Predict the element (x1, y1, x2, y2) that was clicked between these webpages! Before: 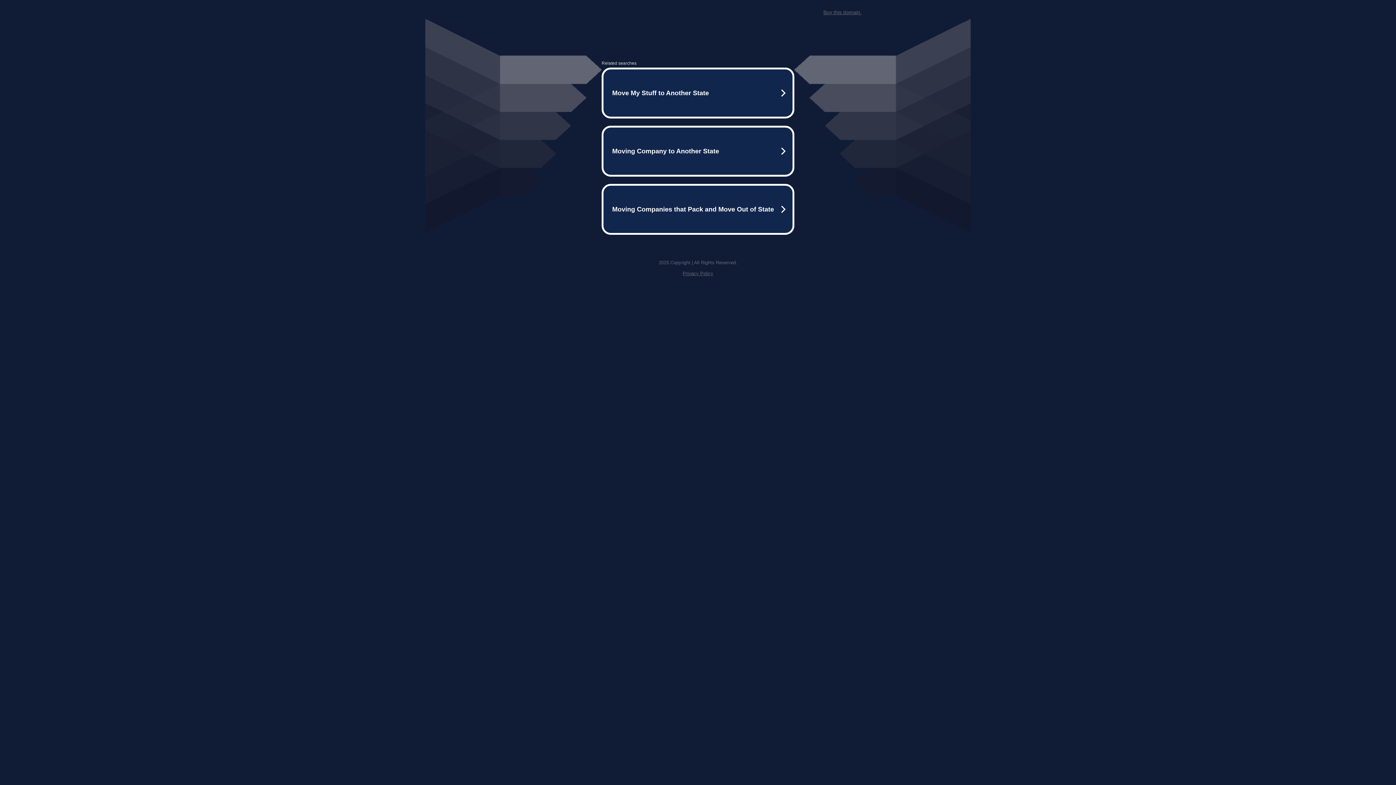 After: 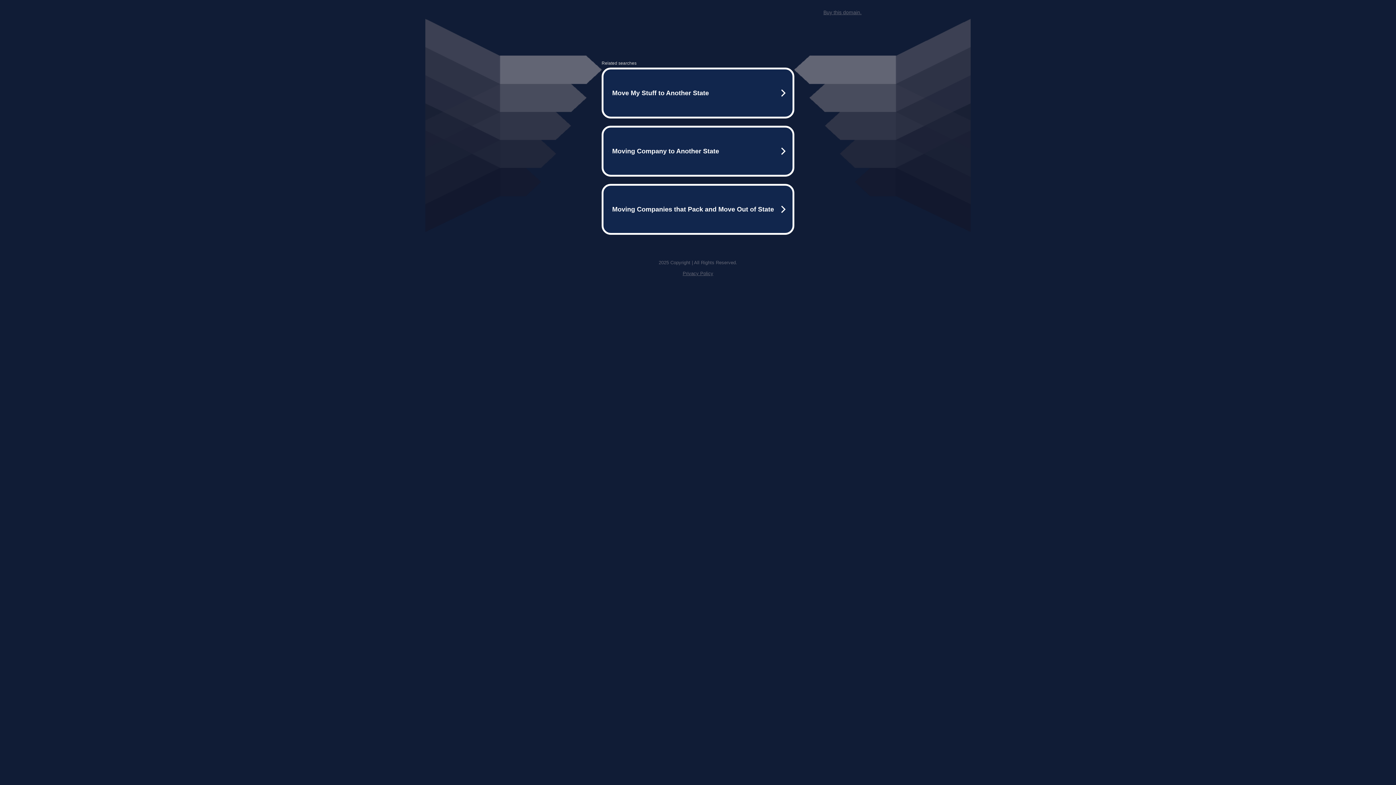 Action: bbox: (682, 259, 713, 264) label: Privacy Policy